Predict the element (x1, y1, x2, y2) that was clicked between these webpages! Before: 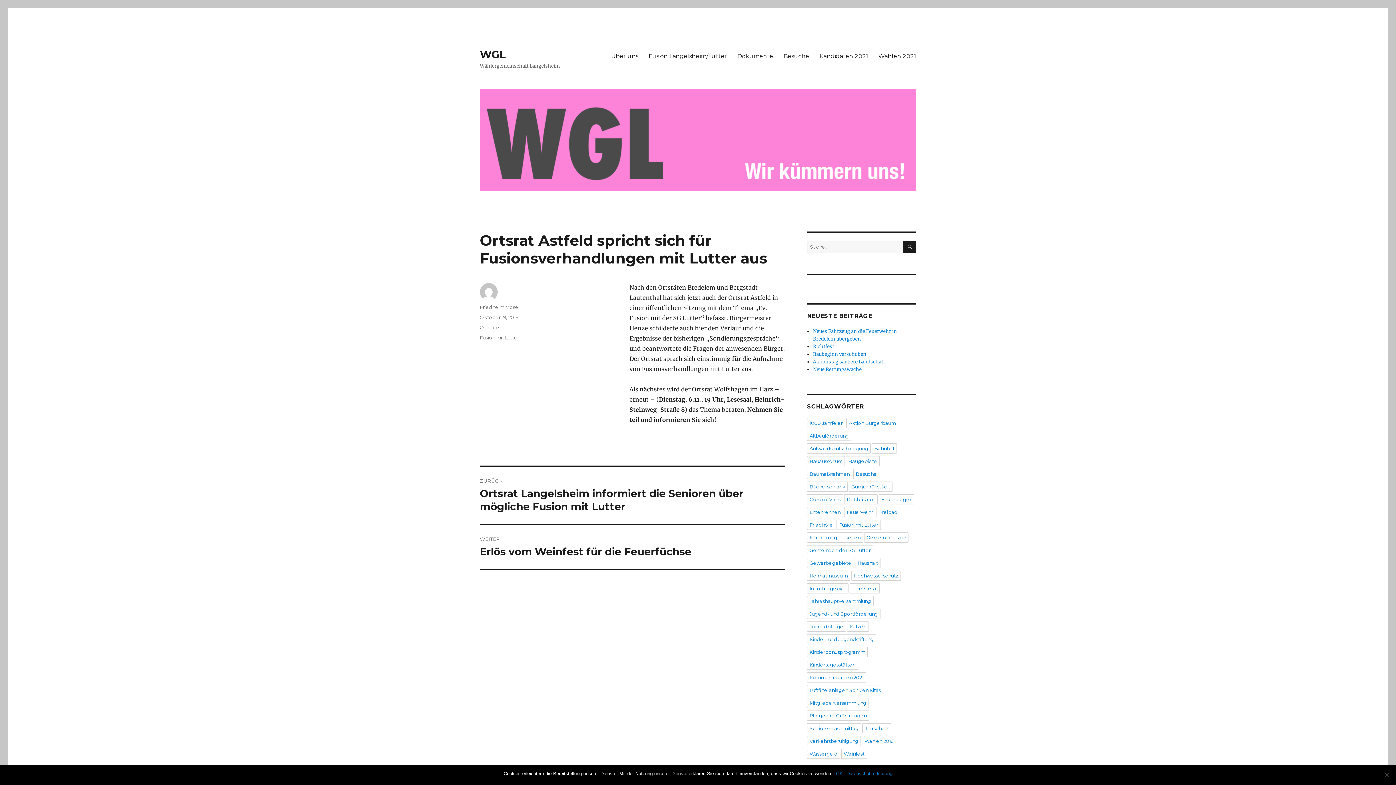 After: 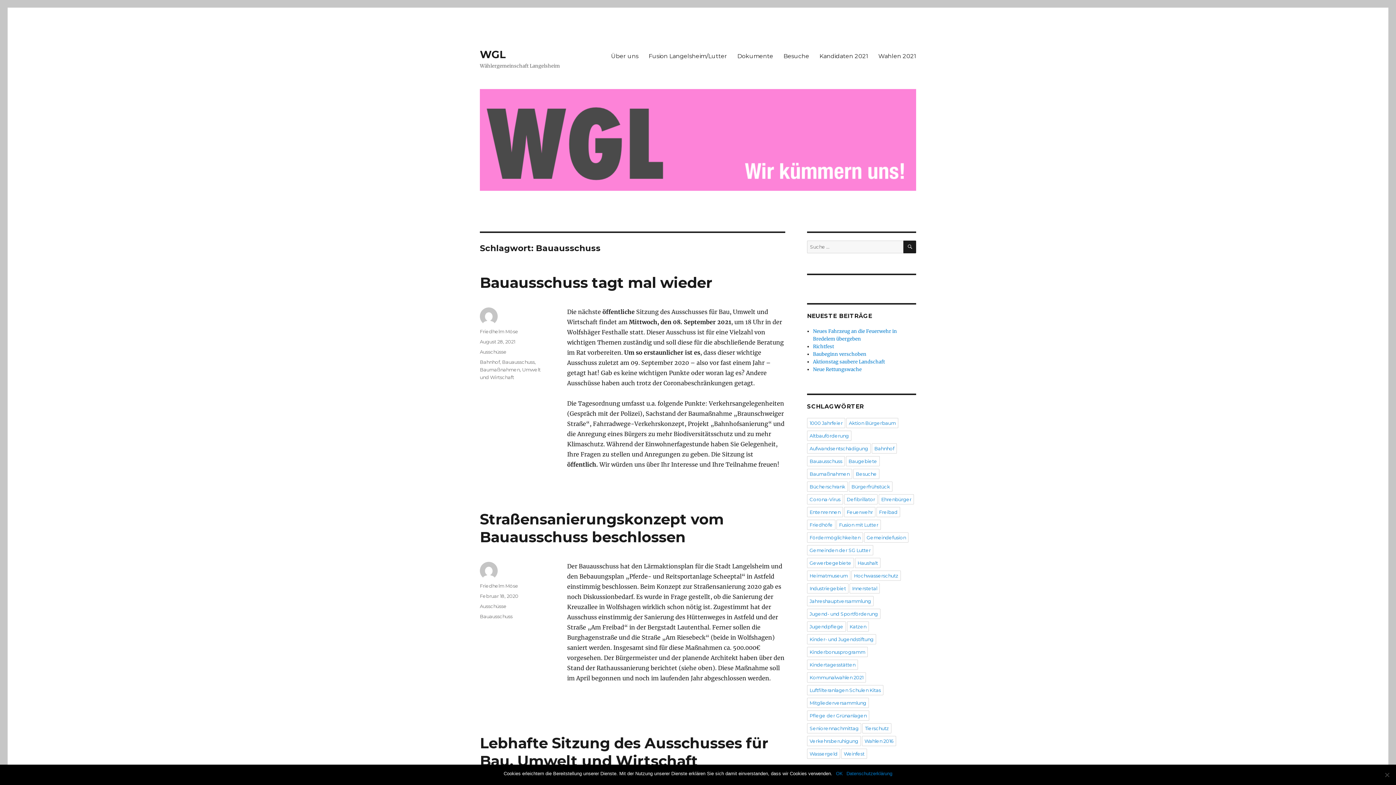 Action: label: Bauausschuss bbox: (807, 456, 845, 466)